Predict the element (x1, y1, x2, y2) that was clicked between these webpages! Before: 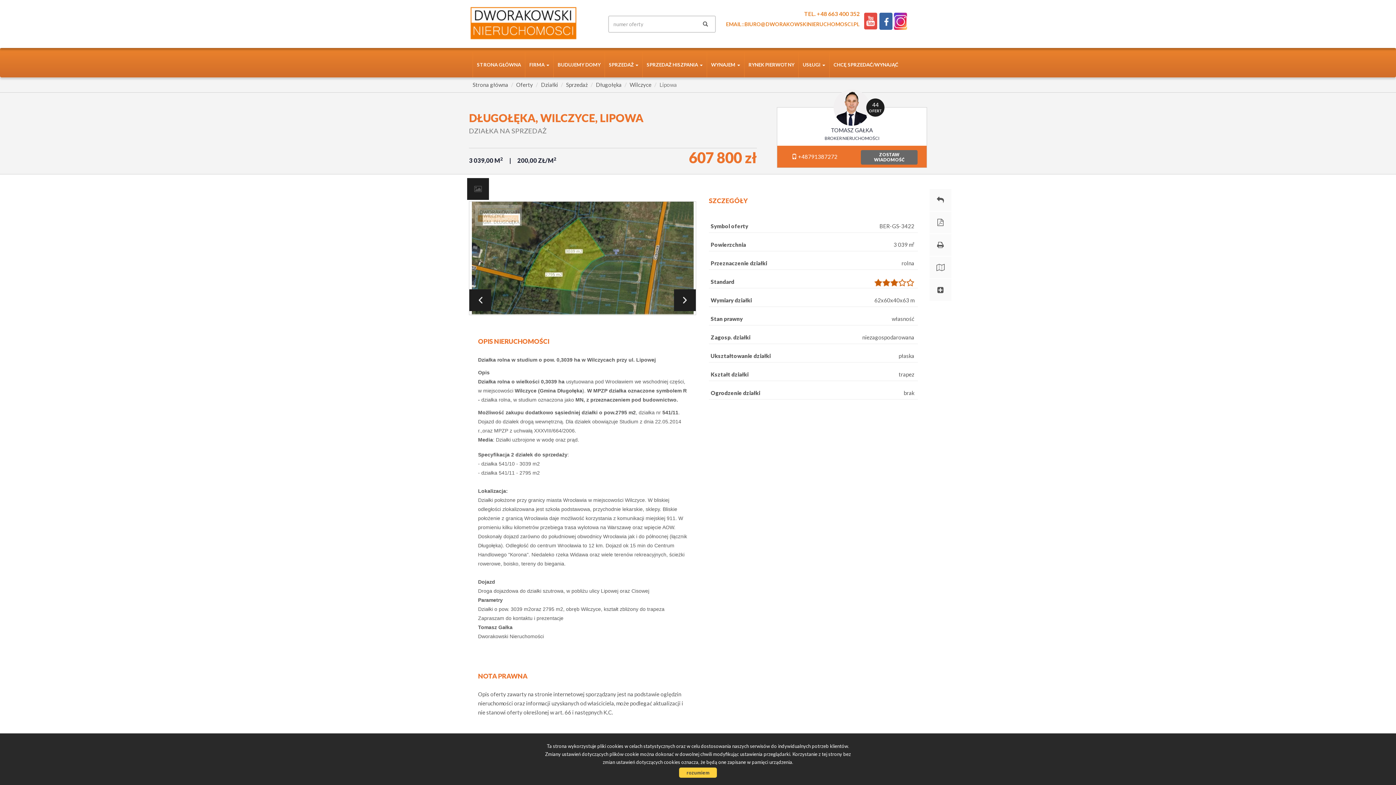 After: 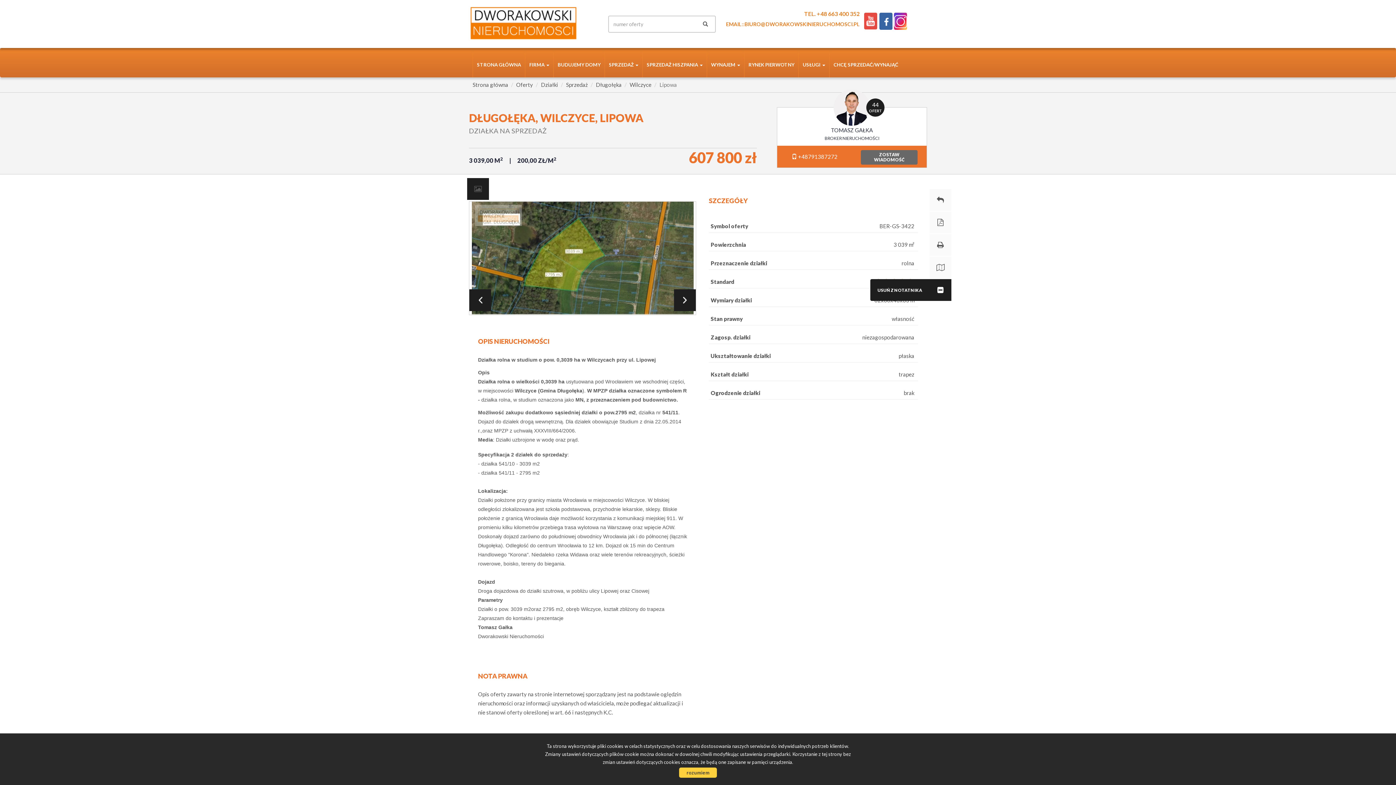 Action: bbox: (929, 279, 951, 301)